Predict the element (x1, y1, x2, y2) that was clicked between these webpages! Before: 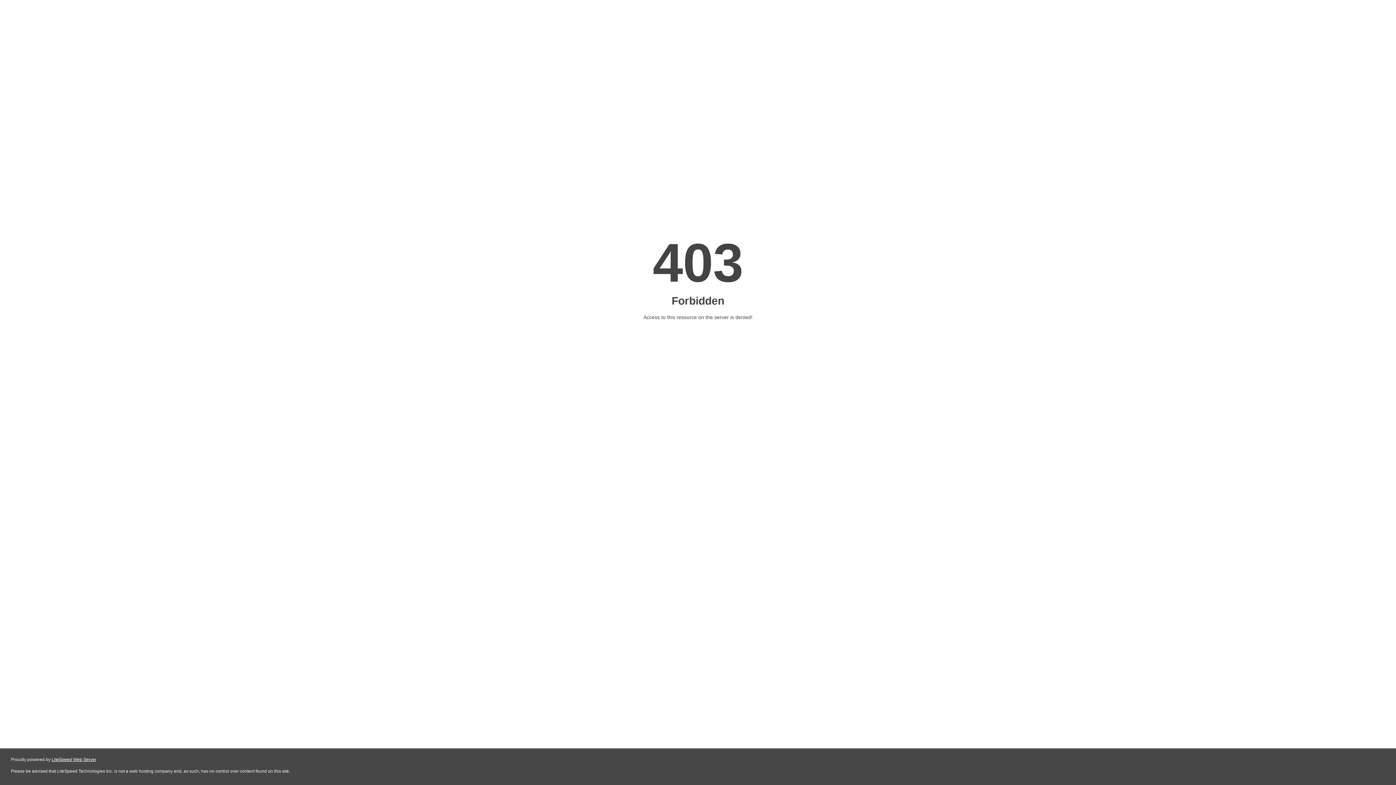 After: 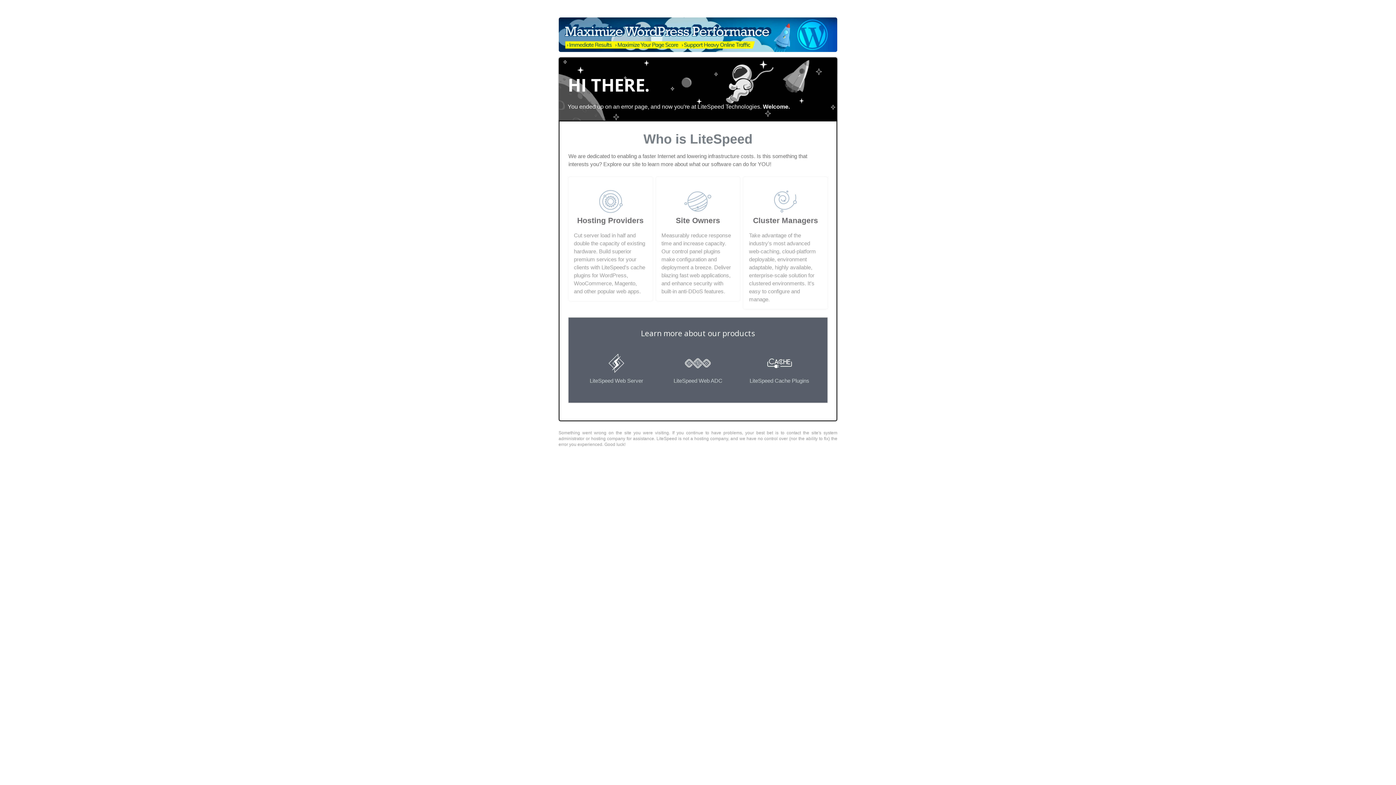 Action: bbox: (51, 757, 96, 762) label: LiteSpeed Web Server